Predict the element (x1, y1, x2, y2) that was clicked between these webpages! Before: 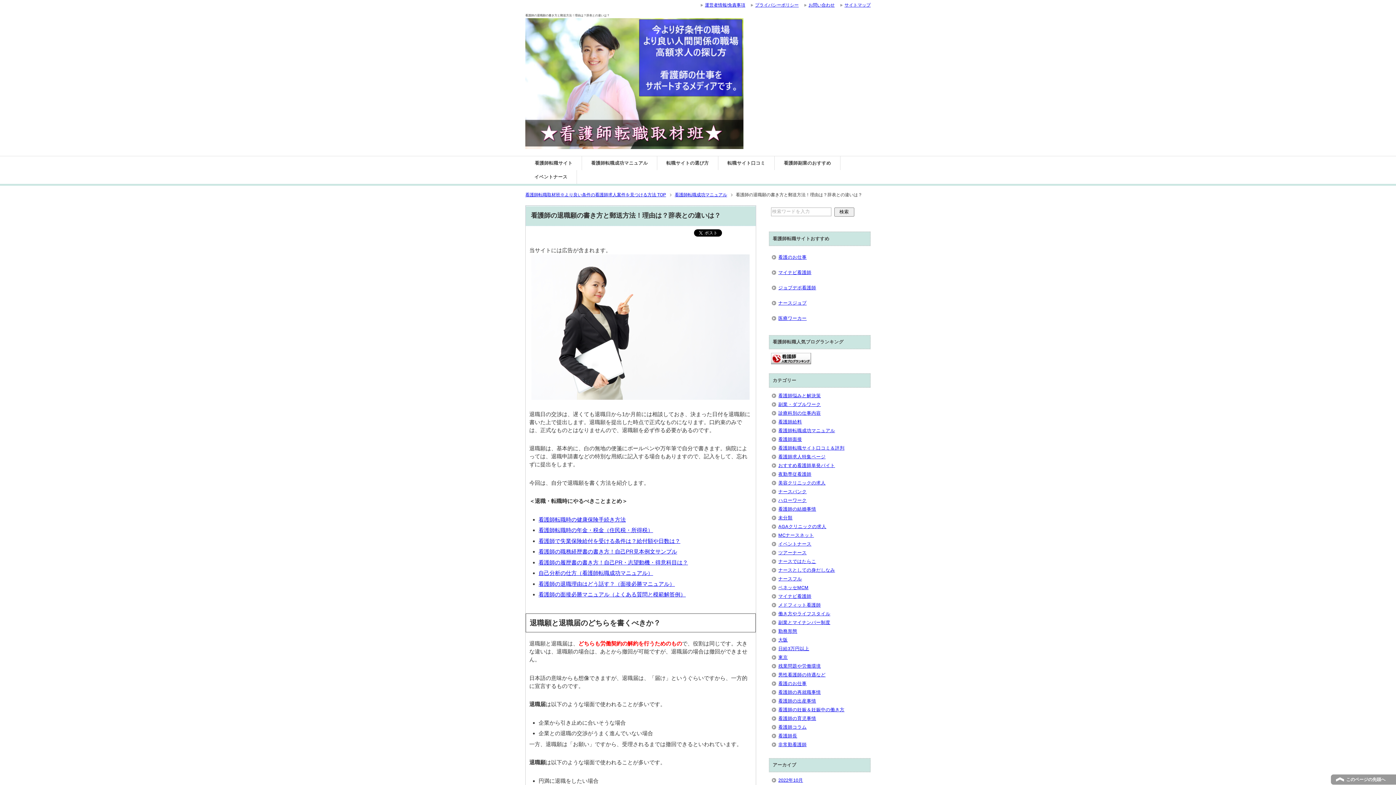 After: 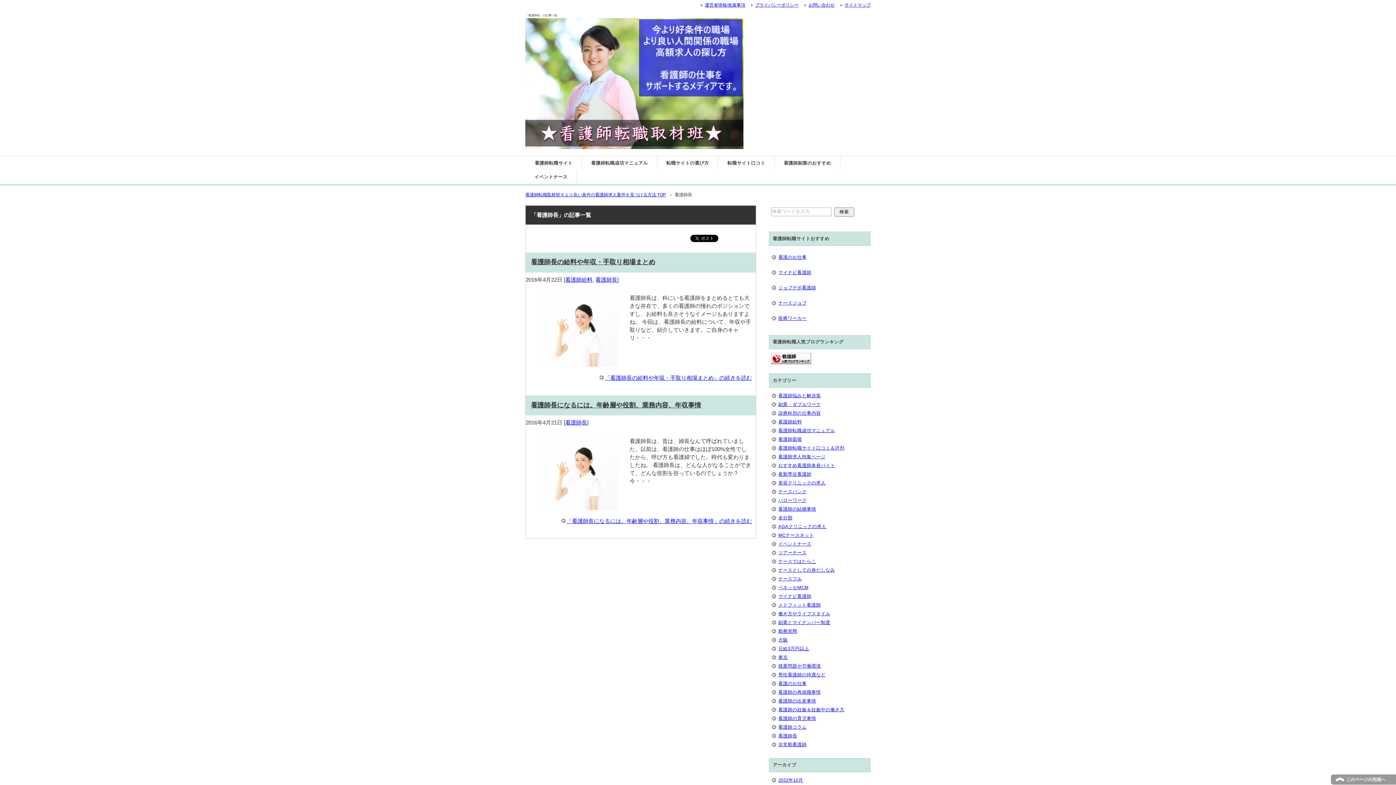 Action: bbox: (778, 733, 797, 738) label: 看護師長